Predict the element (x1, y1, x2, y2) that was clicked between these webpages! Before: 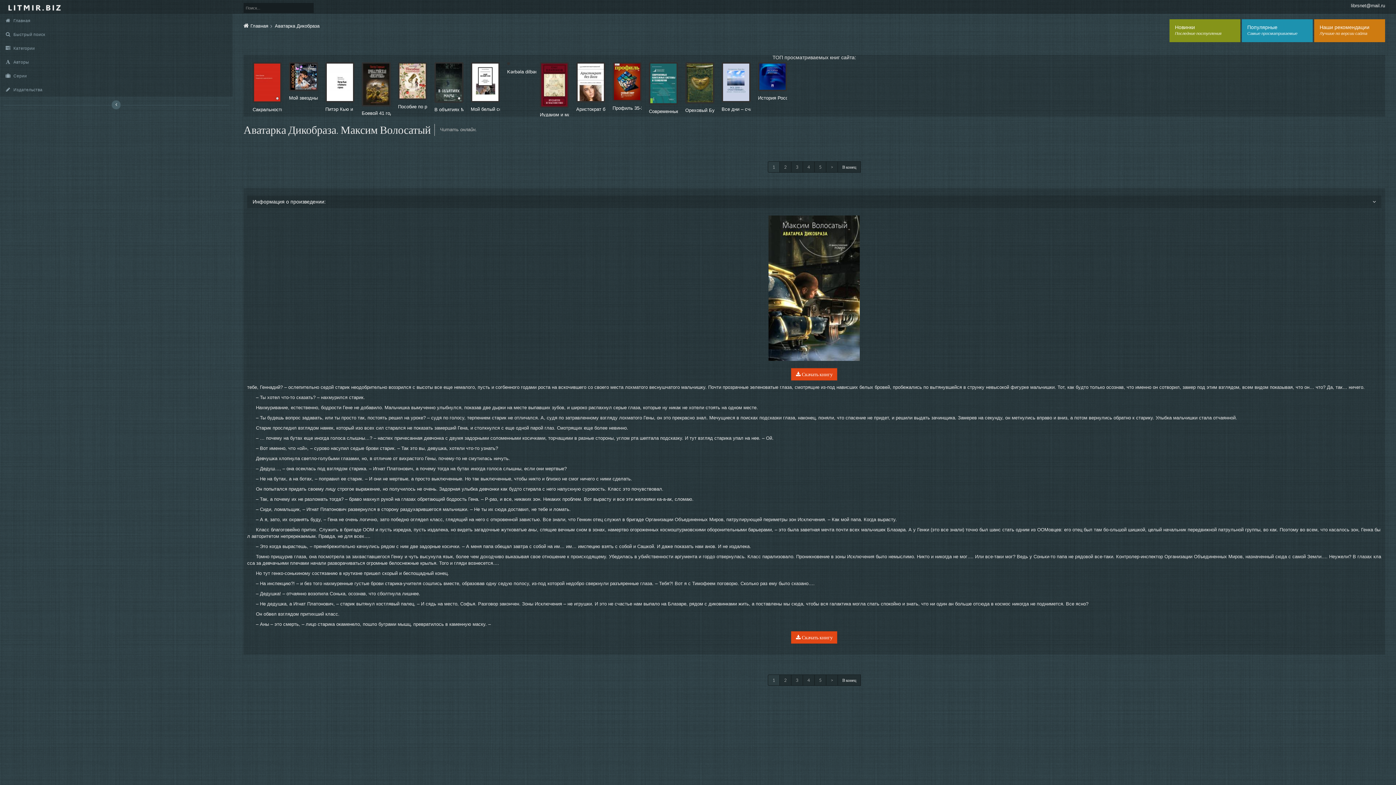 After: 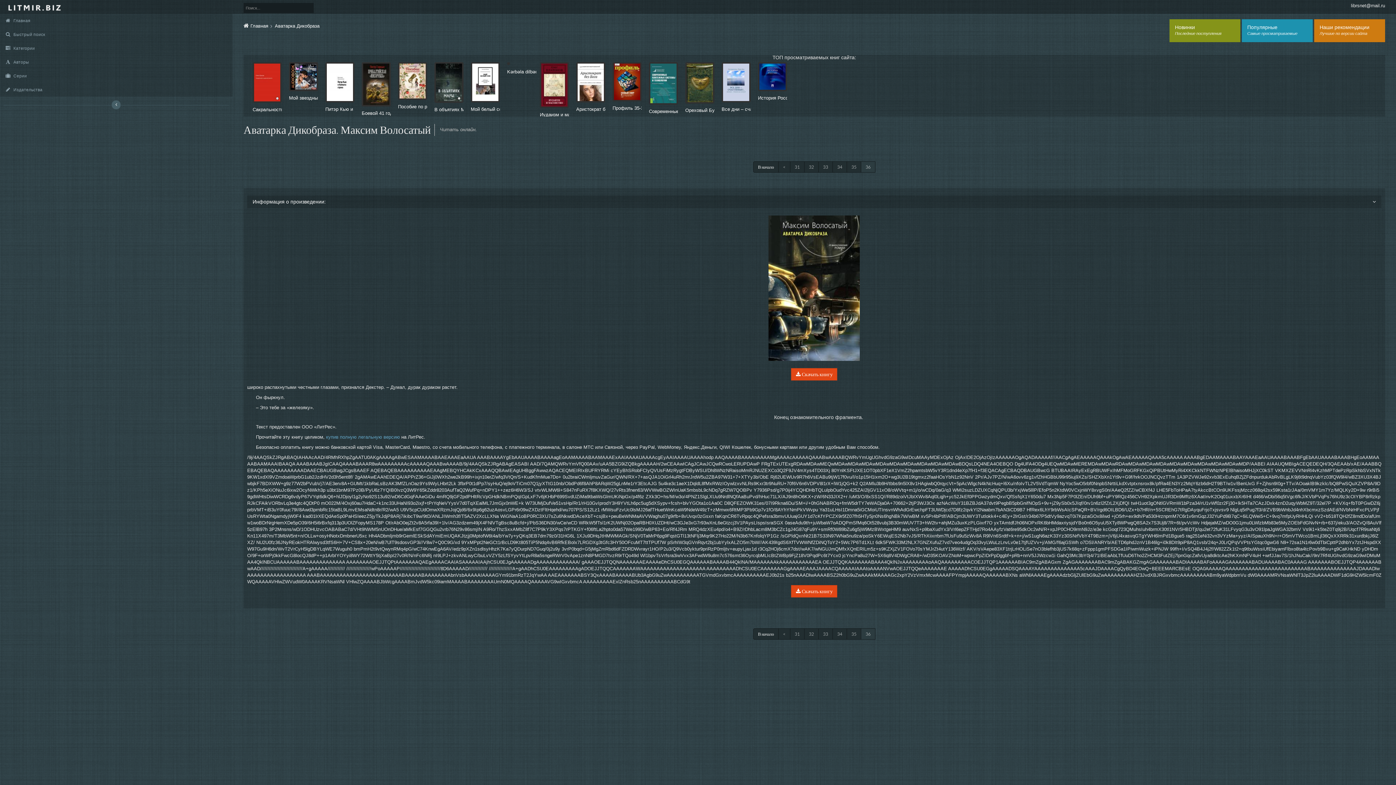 Action: label: В конец bbox: (837, 674, 861, 686)